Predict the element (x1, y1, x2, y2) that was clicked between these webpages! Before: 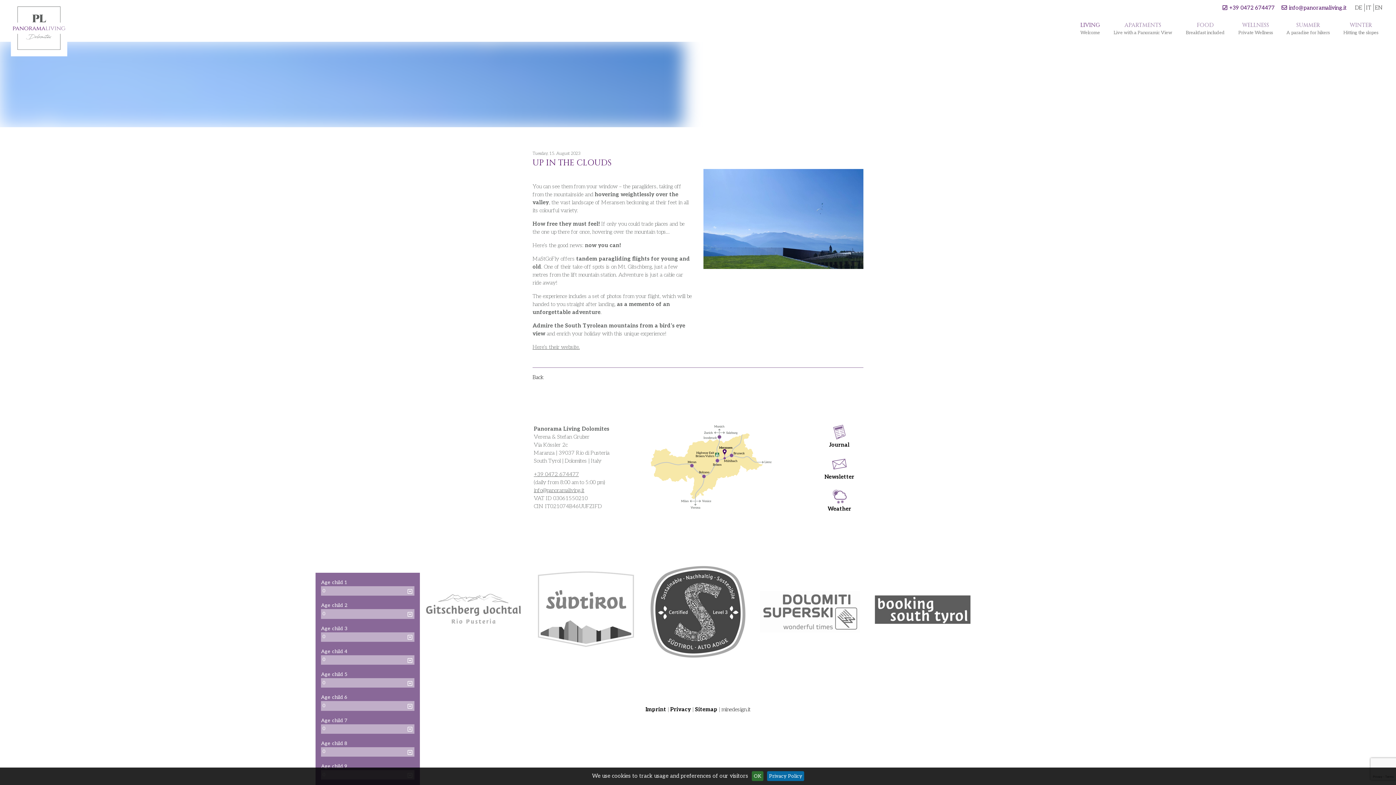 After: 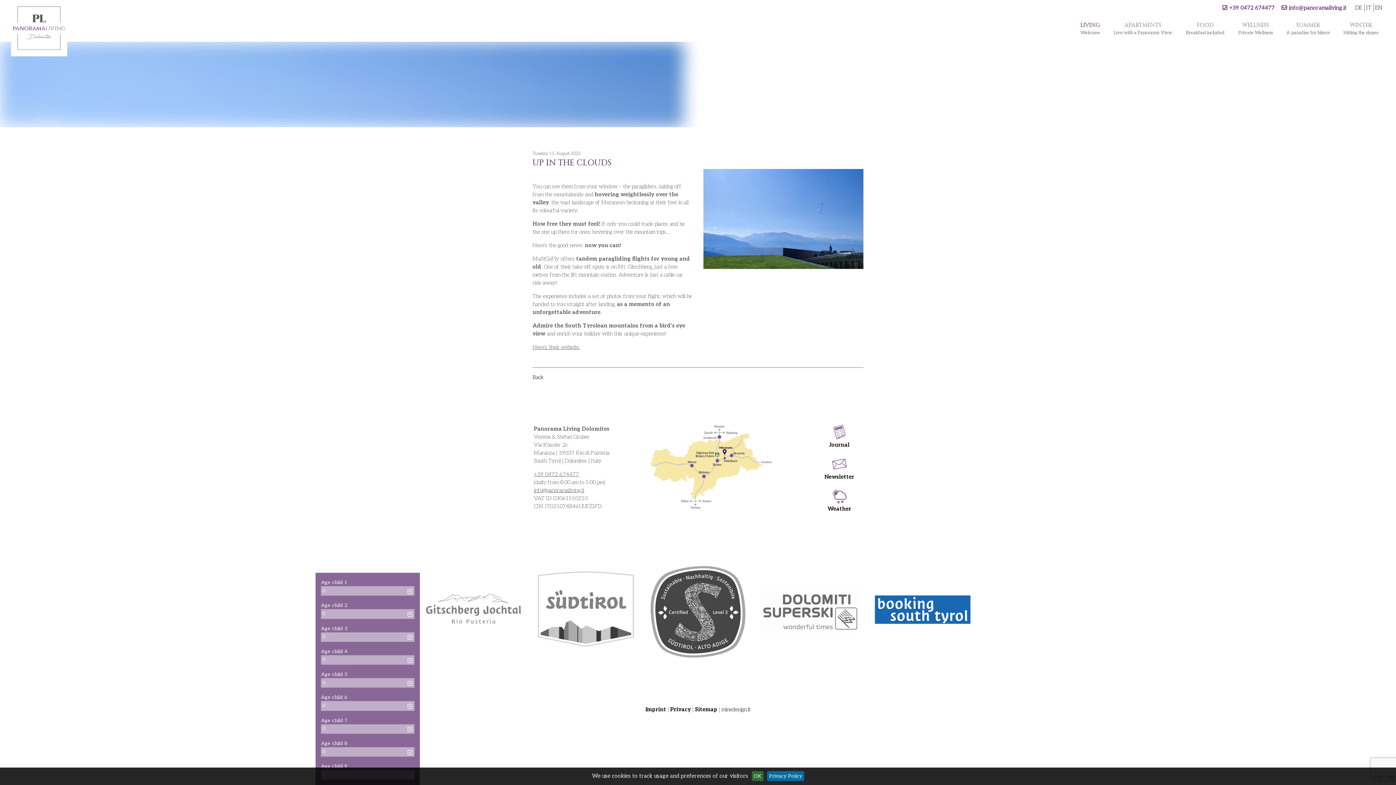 Action: bbox: (872, 562, 972, 662)